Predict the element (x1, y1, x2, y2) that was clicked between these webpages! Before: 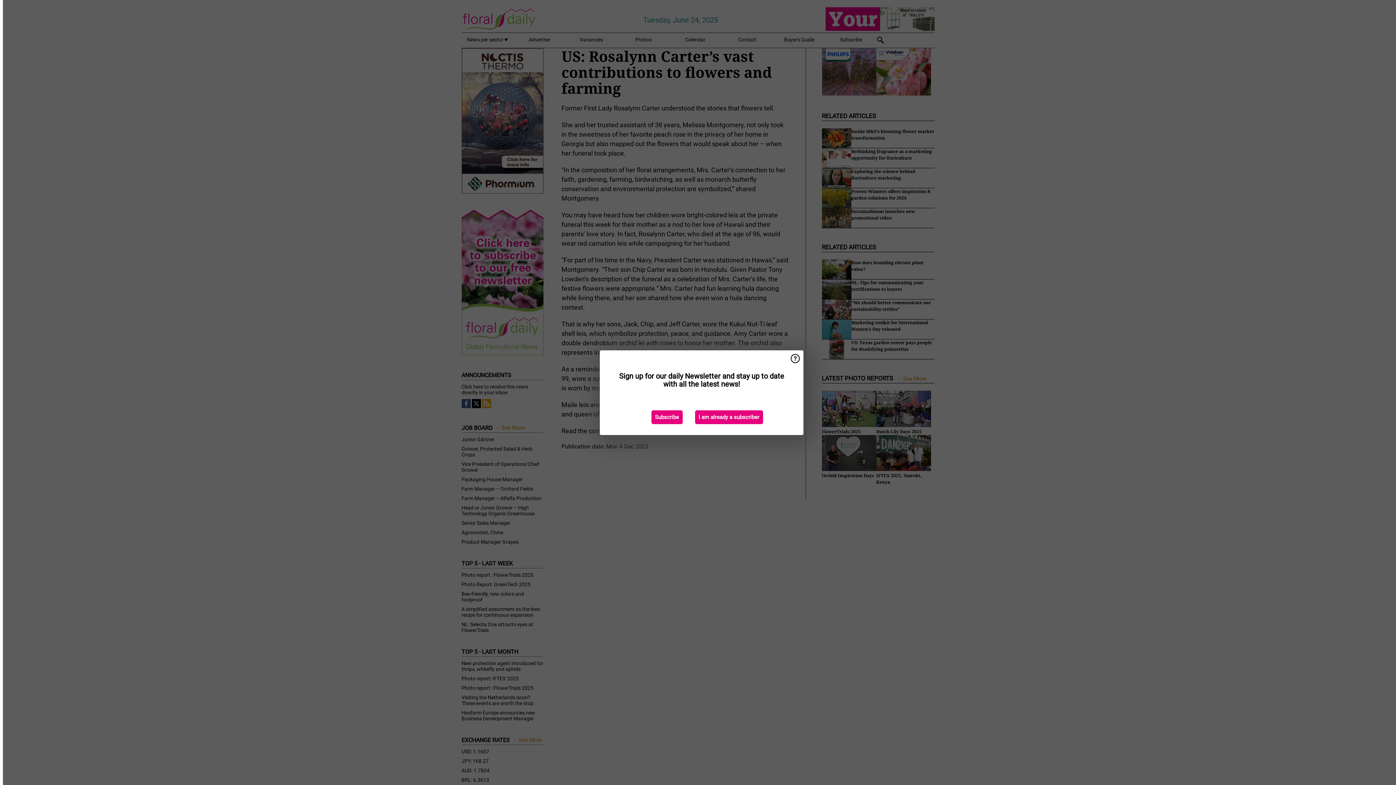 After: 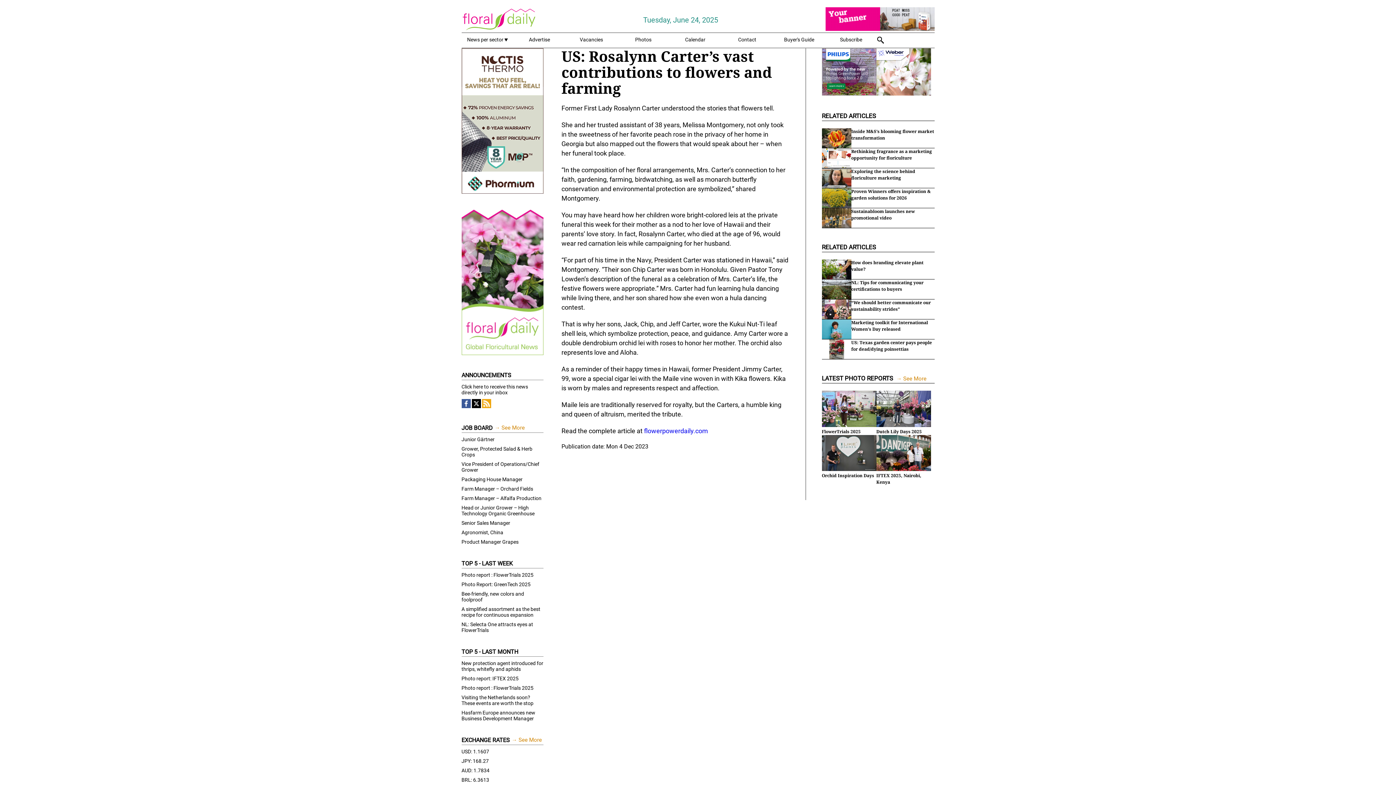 Action: bbox: (695, 410, 763, 424) label: I am already a subscriber